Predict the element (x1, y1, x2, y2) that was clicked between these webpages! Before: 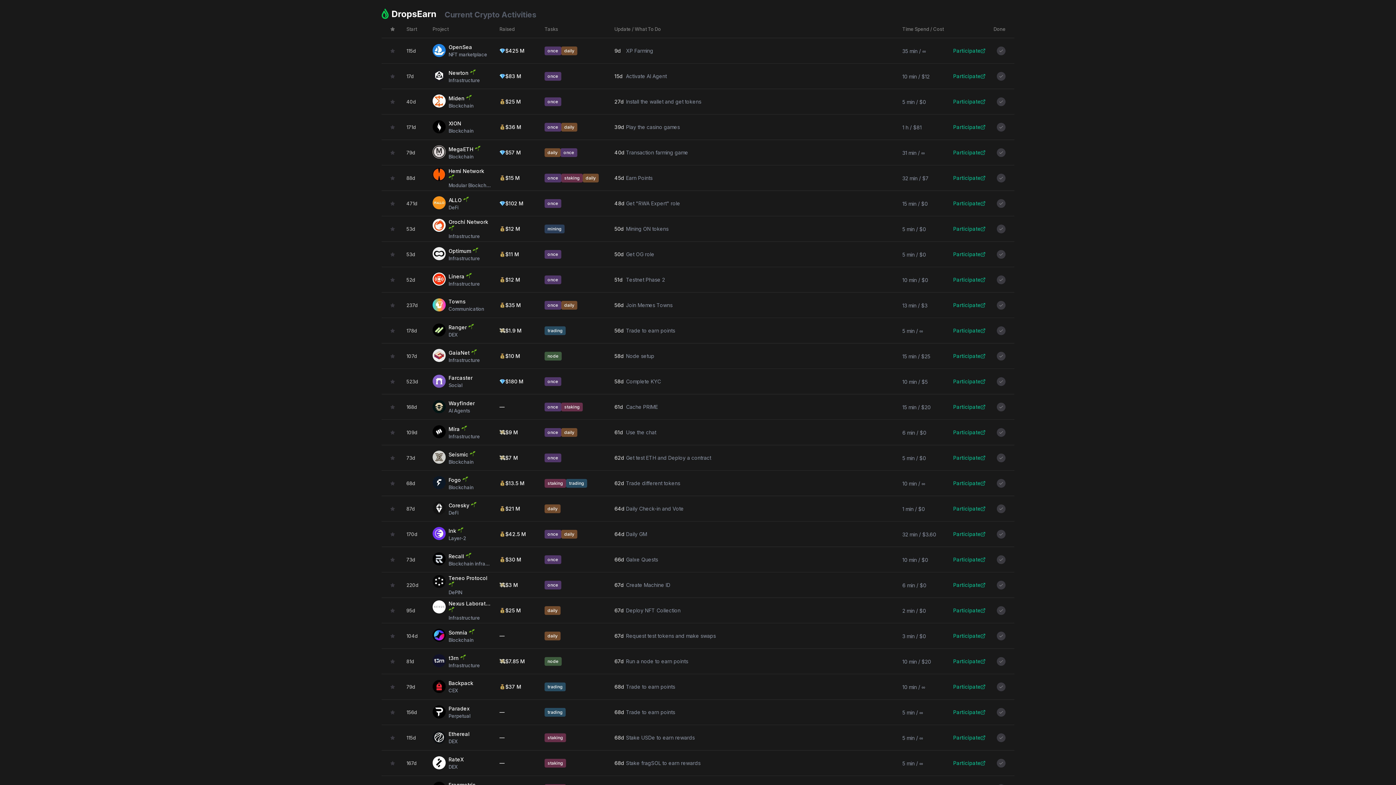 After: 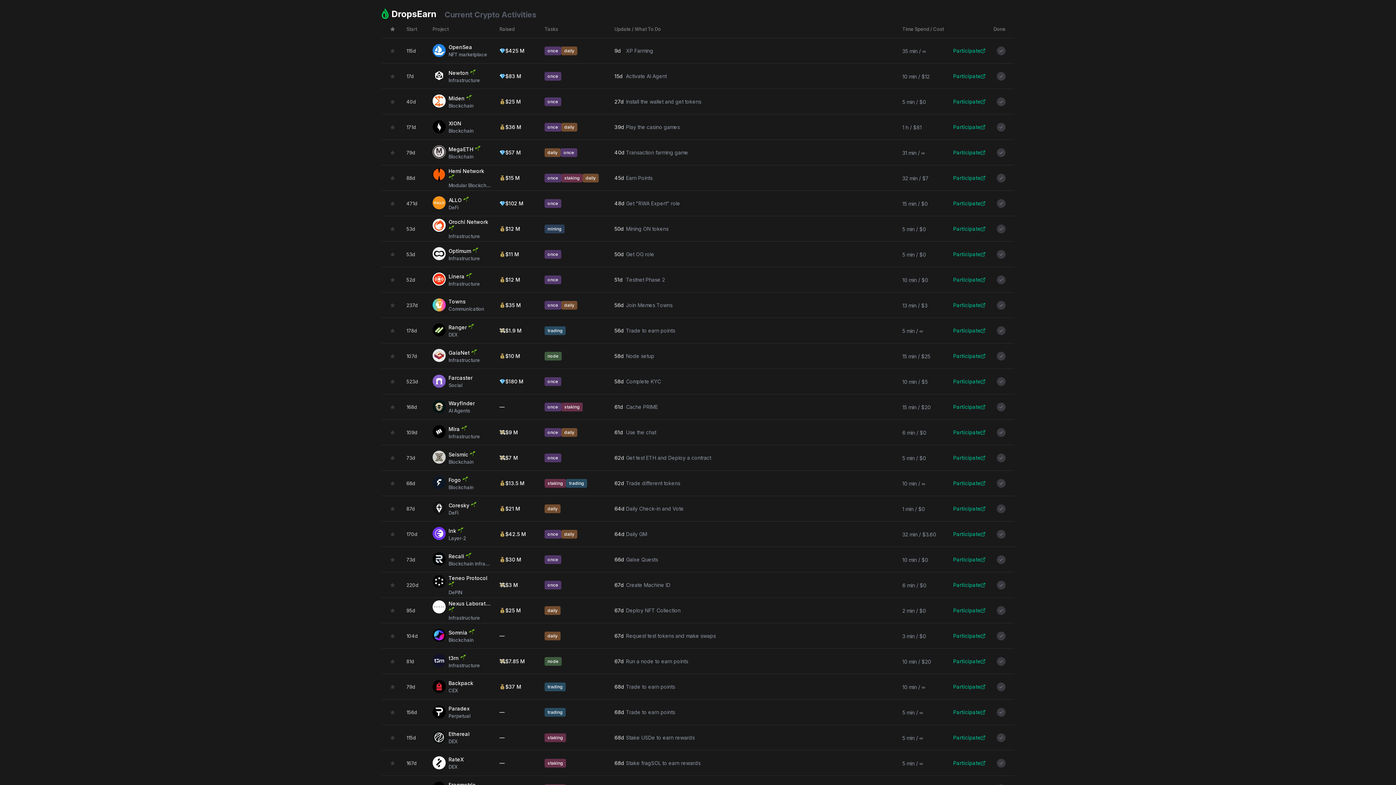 Action: label: Participate bbox: (953, 225, 987, 232)